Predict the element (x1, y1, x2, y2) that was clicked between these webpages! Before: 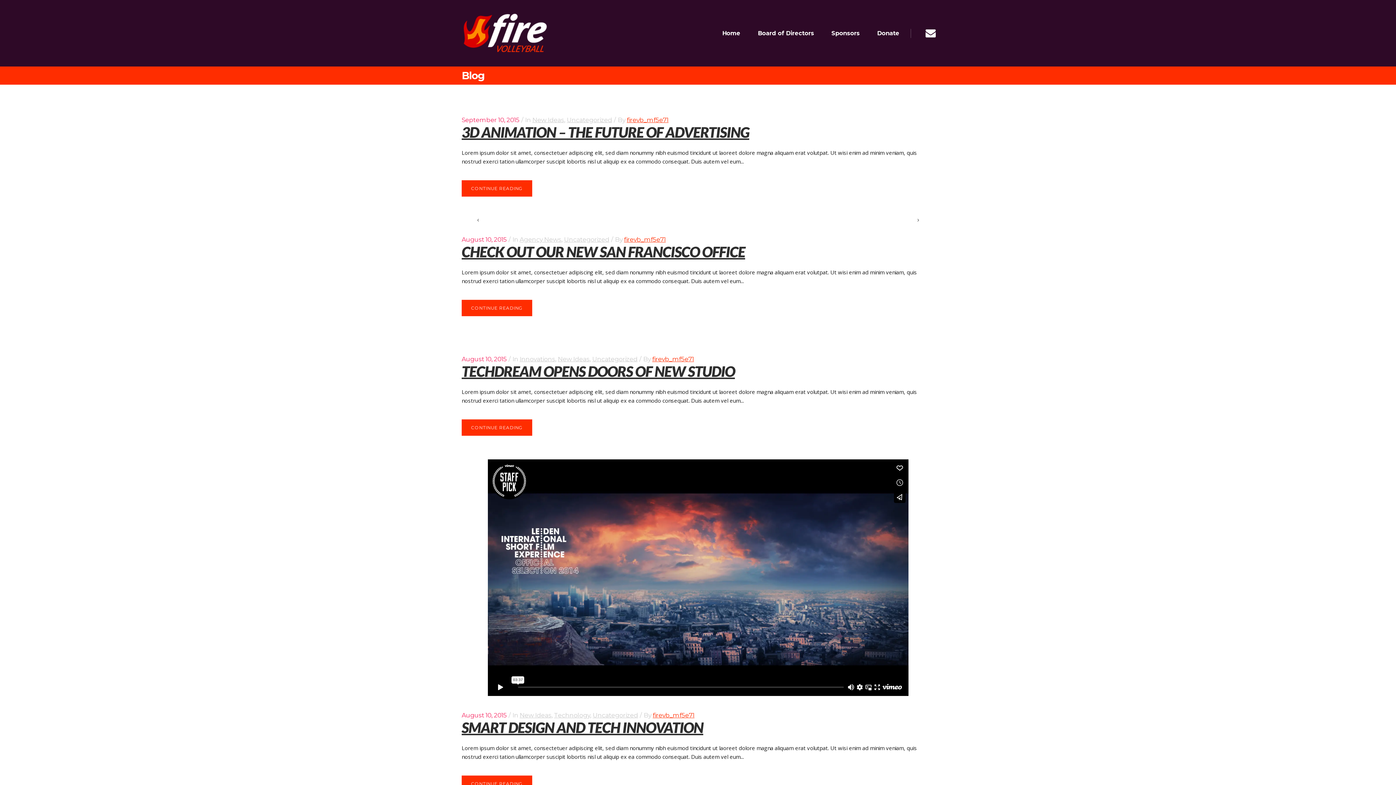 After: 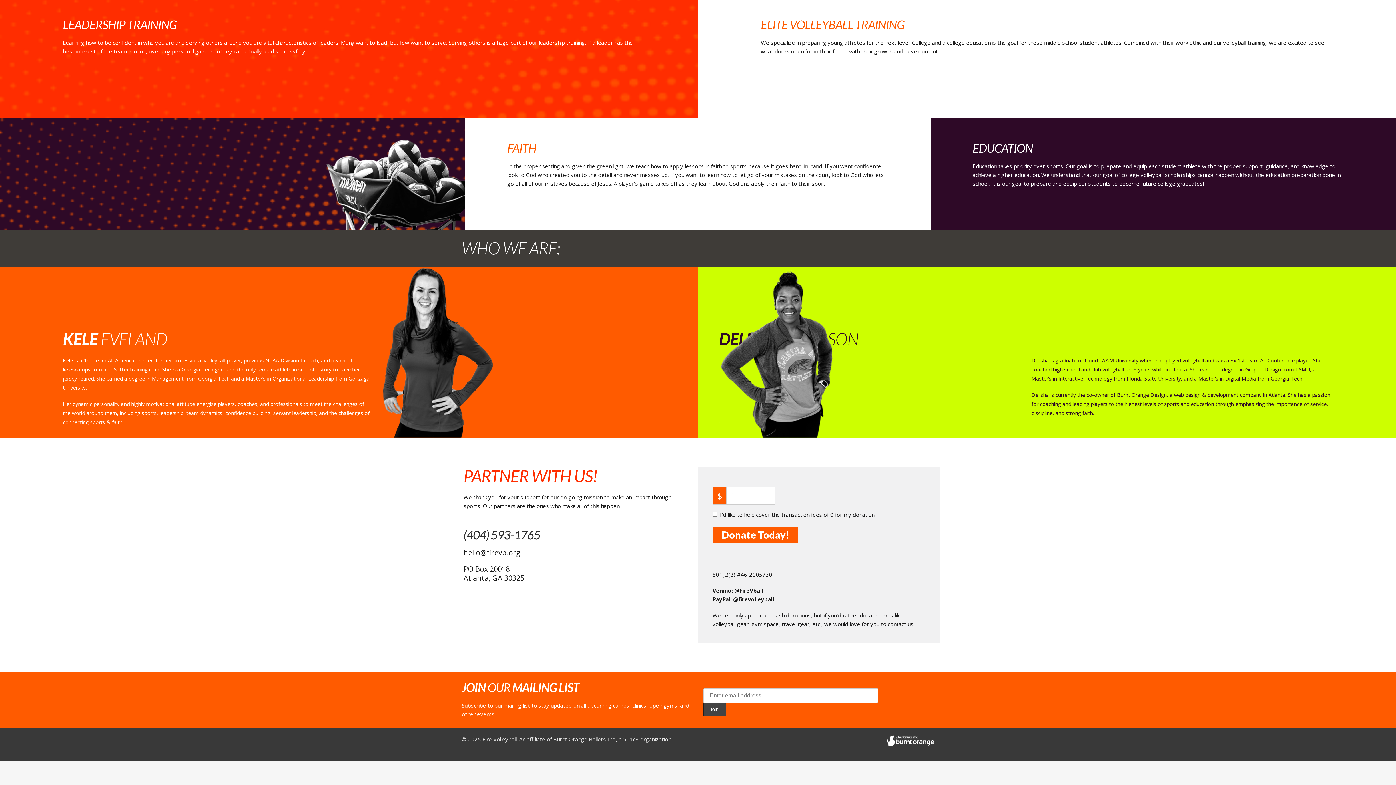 Action: bbox: (868, 0, 908, 66) label: Donate